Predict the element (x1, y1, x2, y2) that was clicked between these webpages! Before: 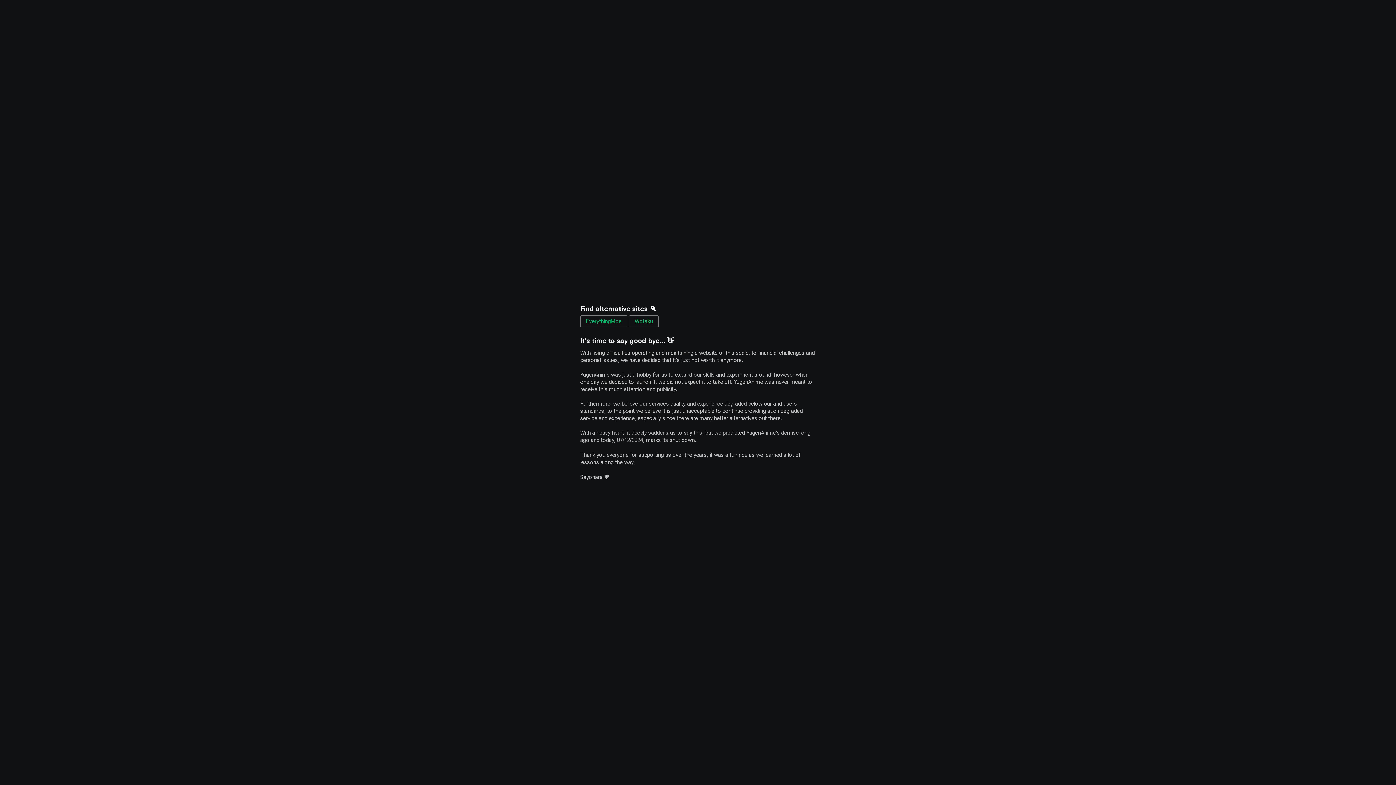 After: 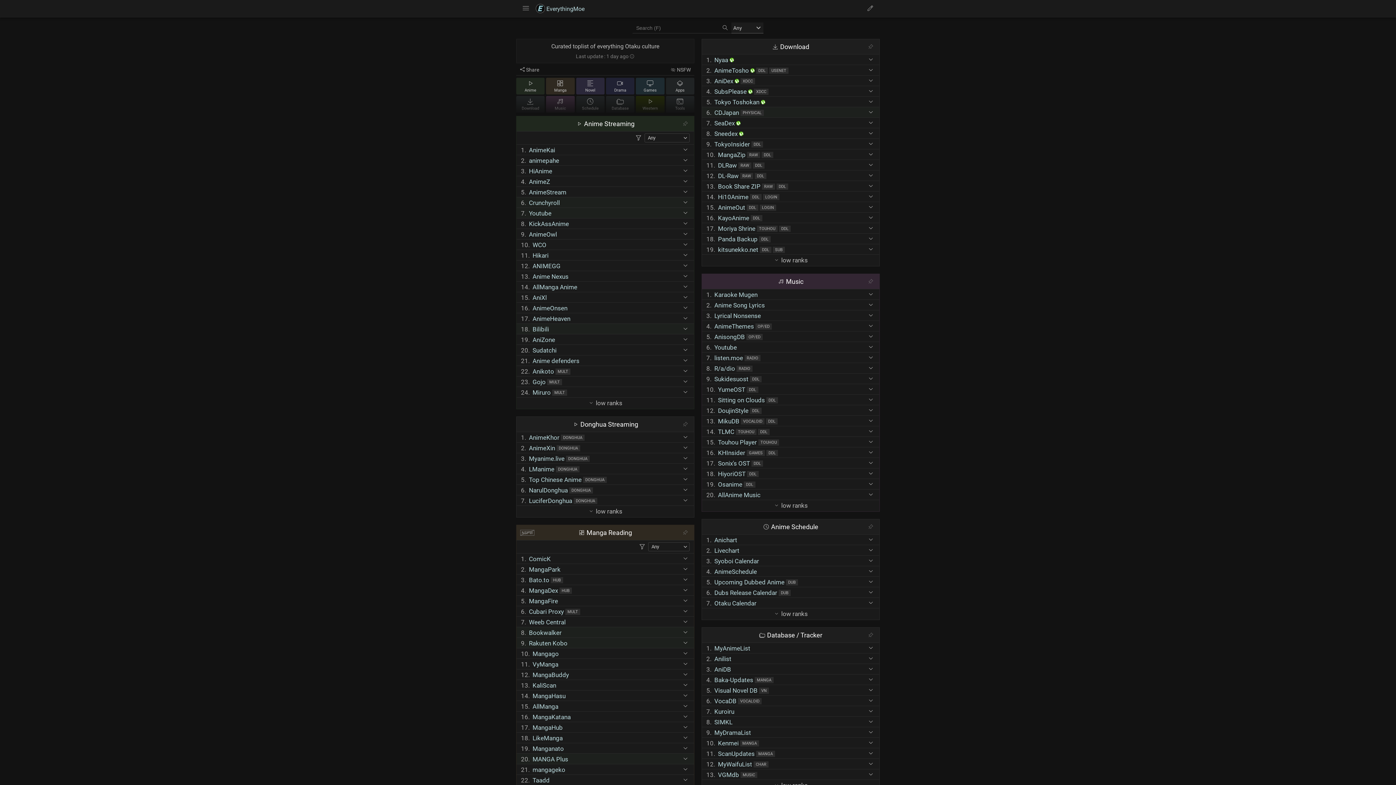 Action: label: EverythingMoe bbox: (580, 315, 627, 327)